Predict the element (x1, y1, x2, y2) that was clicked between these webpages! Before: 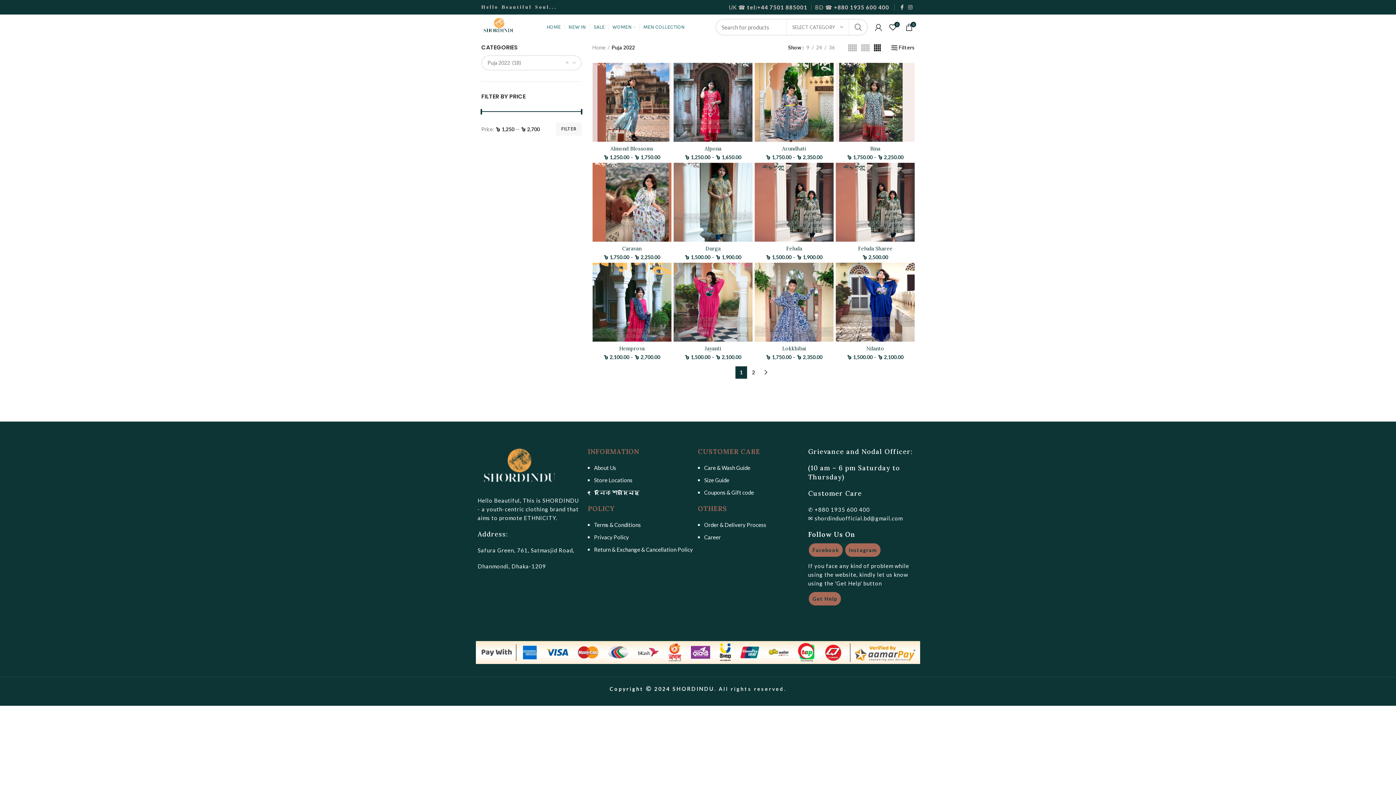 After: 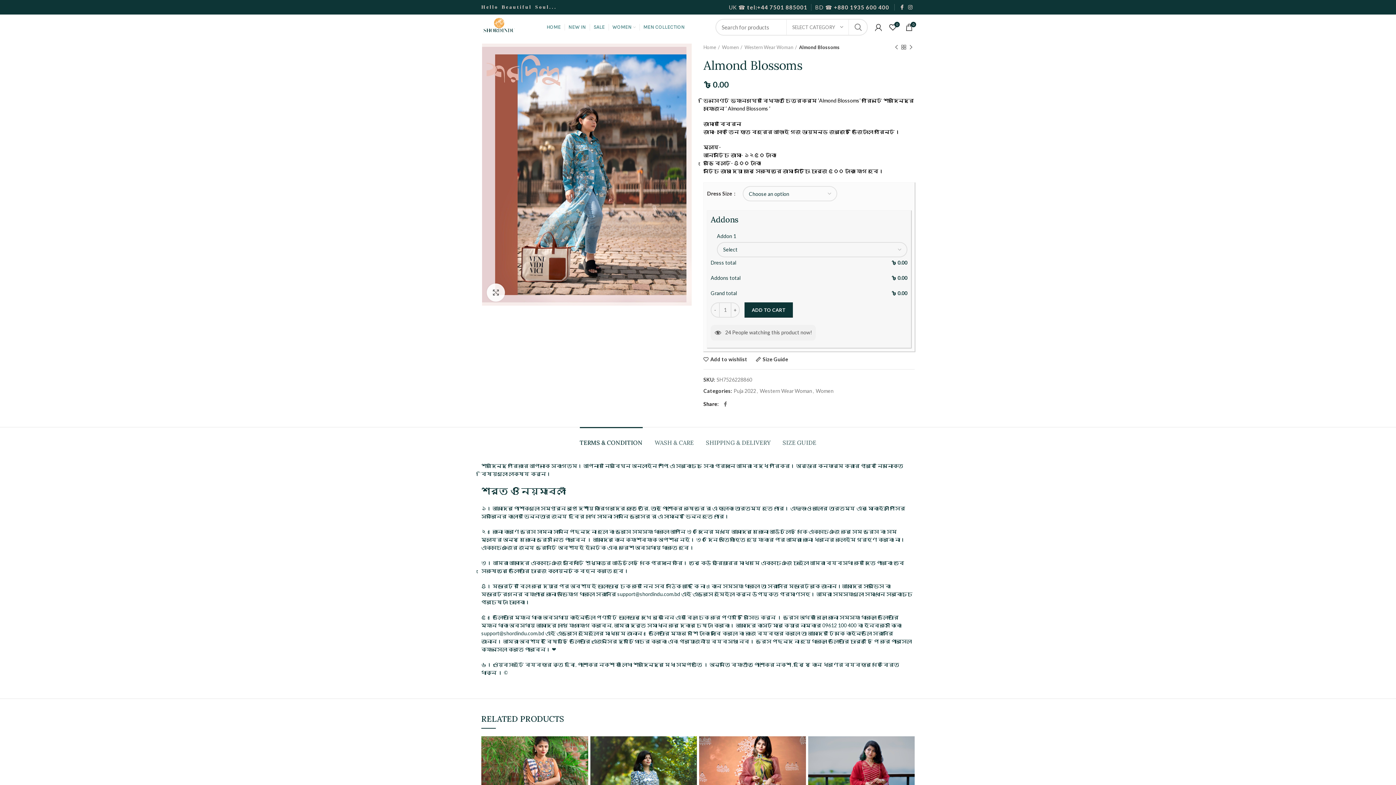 Action: bbox: (592, 62, 671, 141)